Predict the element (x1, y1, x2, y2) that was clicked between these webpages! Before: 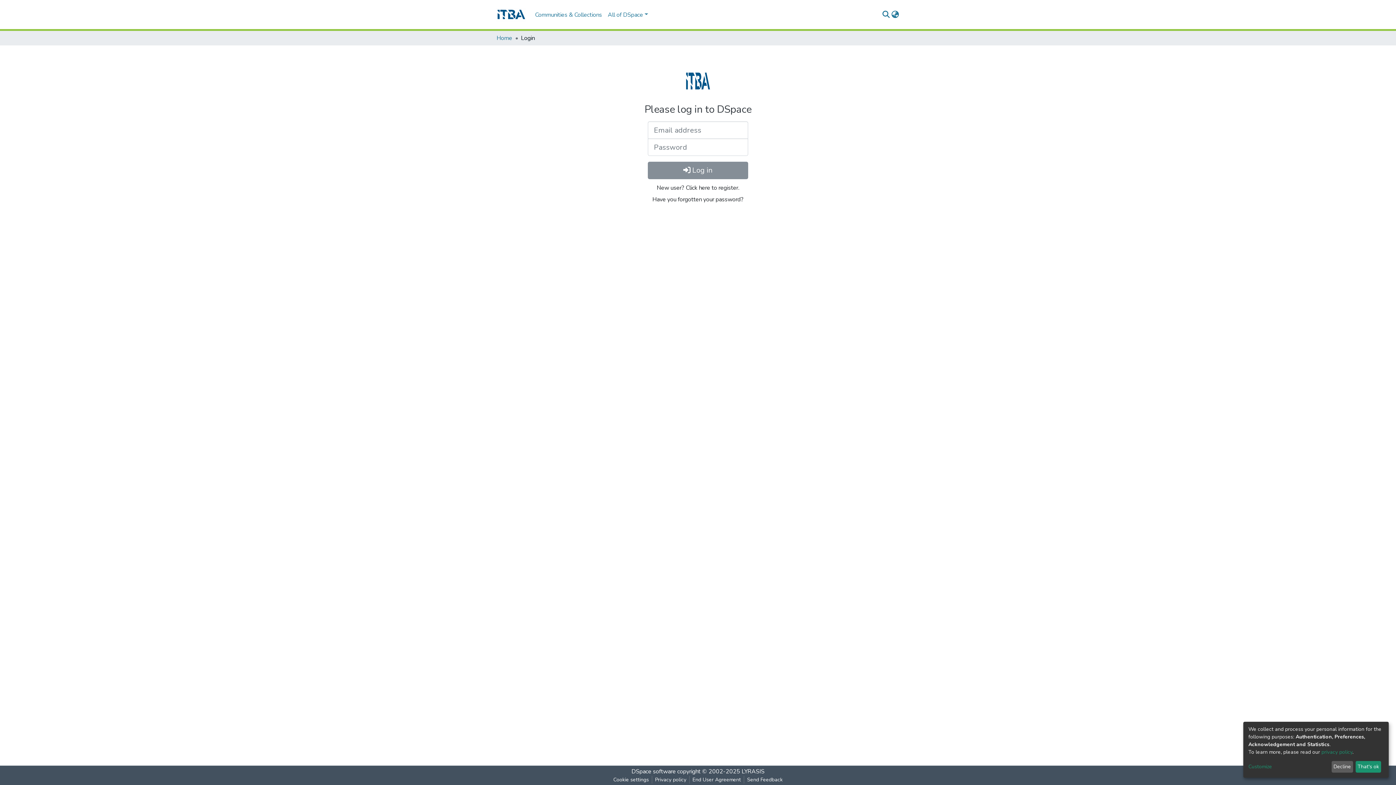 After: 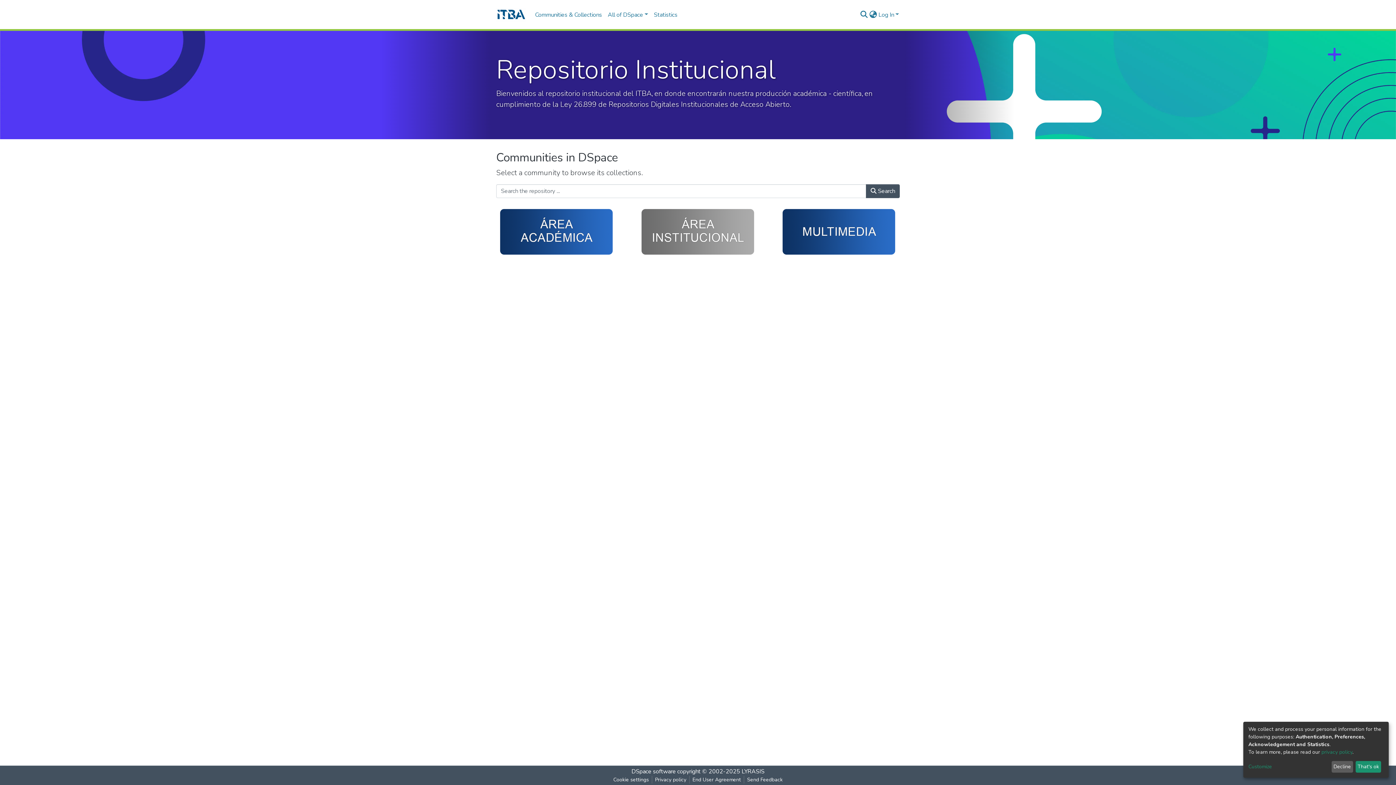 Action: bbox: (496, 5, 526, 23)